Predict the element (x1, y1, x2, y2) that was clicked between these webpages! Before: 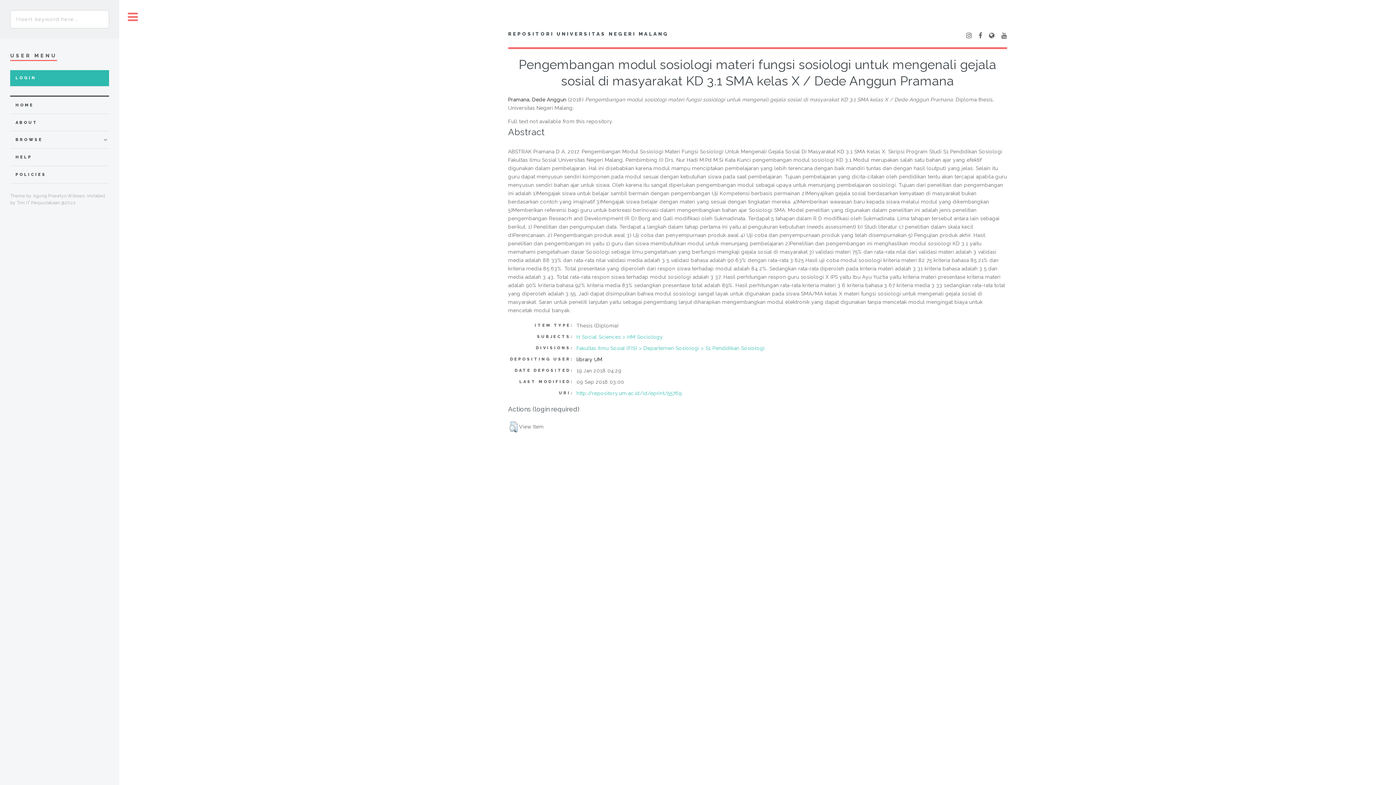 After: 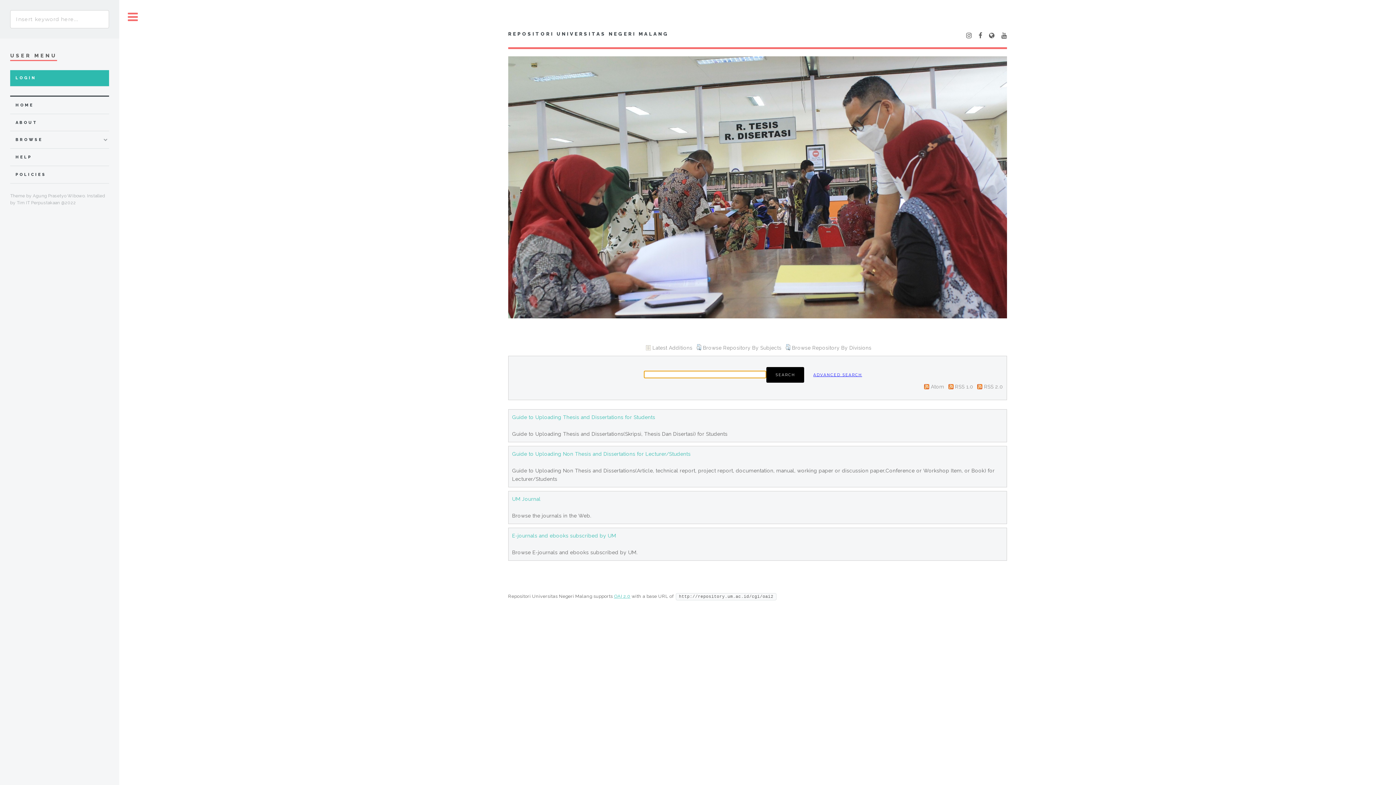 Action: label: HOME bbox: (15, 100, 108, 109)